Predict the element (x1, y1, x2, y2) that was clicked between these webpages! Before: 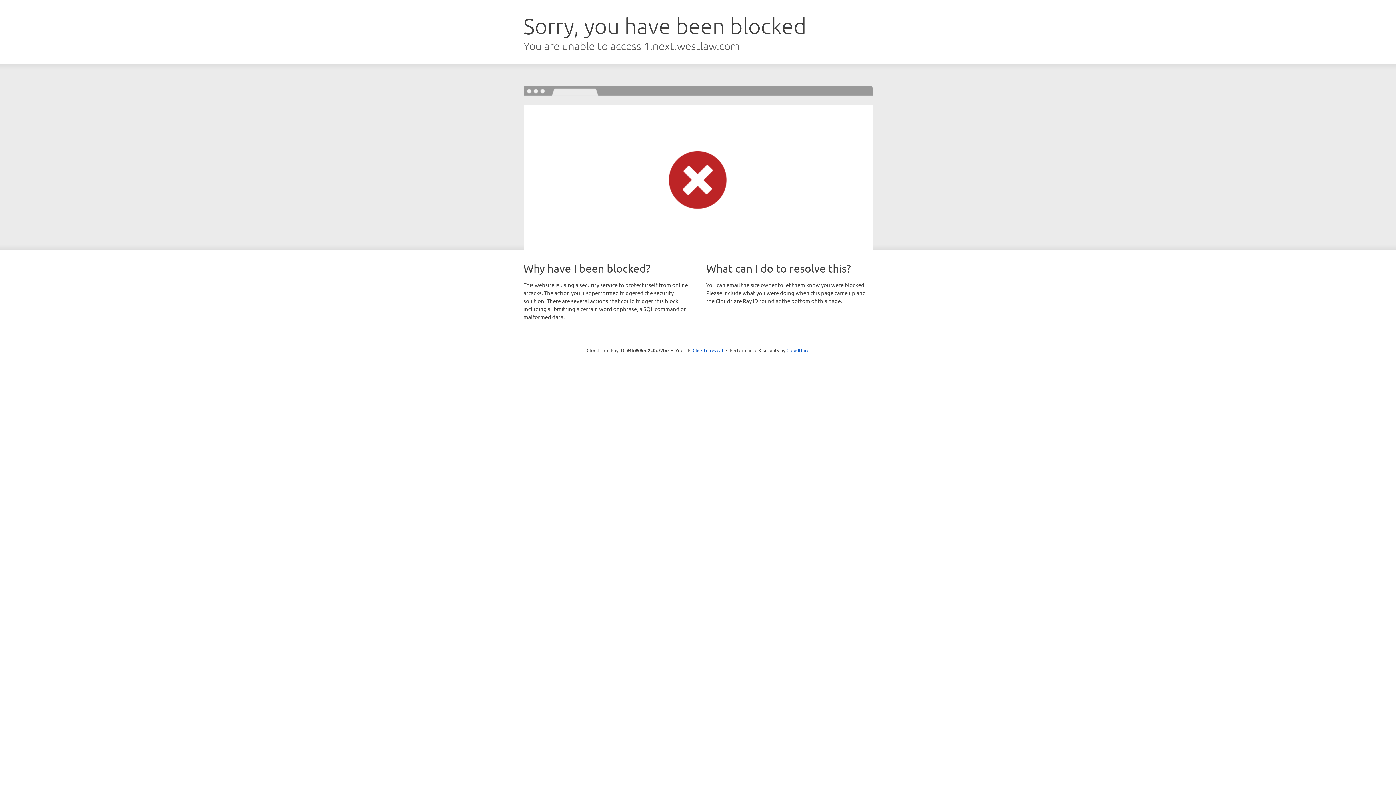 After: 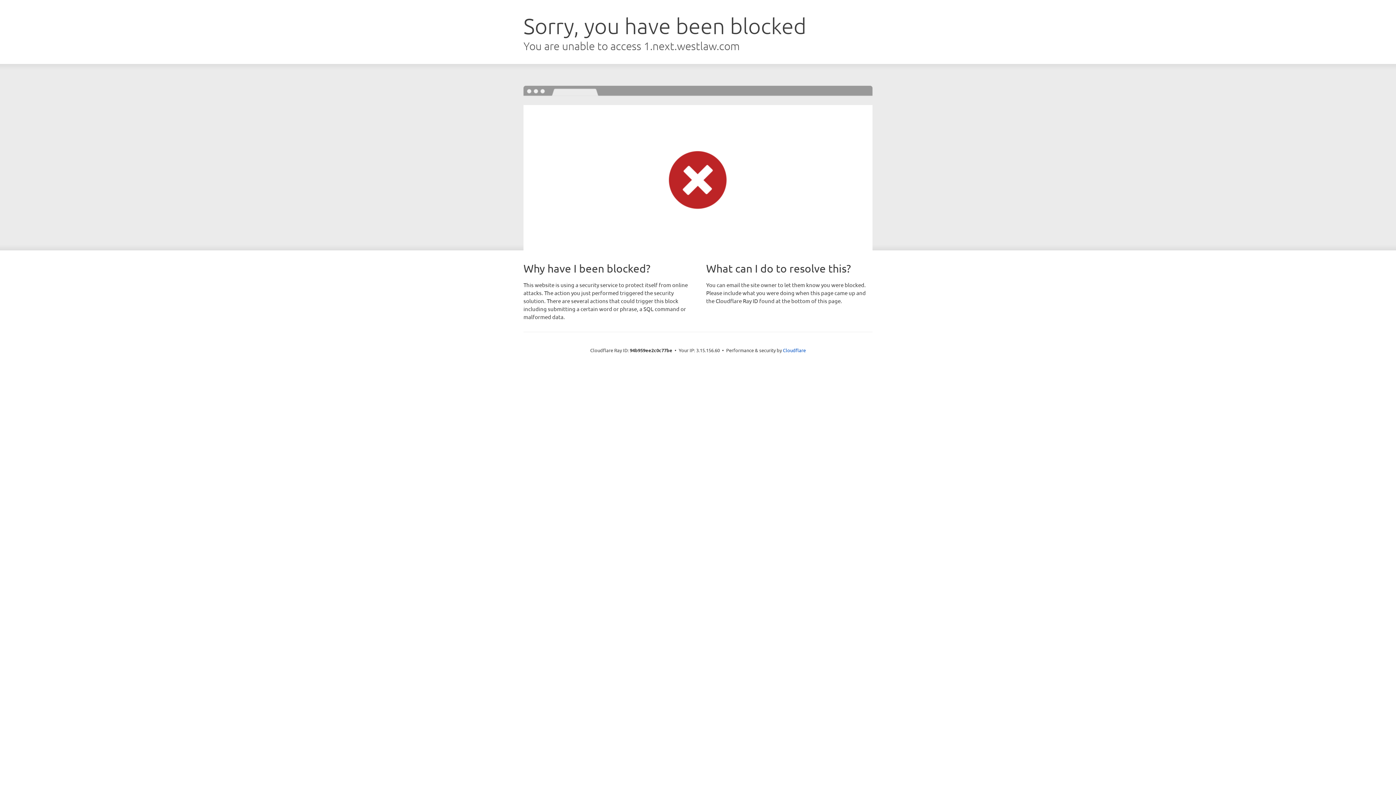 Action: label: Click to reveal bbox: (692, 346, 723, 353)